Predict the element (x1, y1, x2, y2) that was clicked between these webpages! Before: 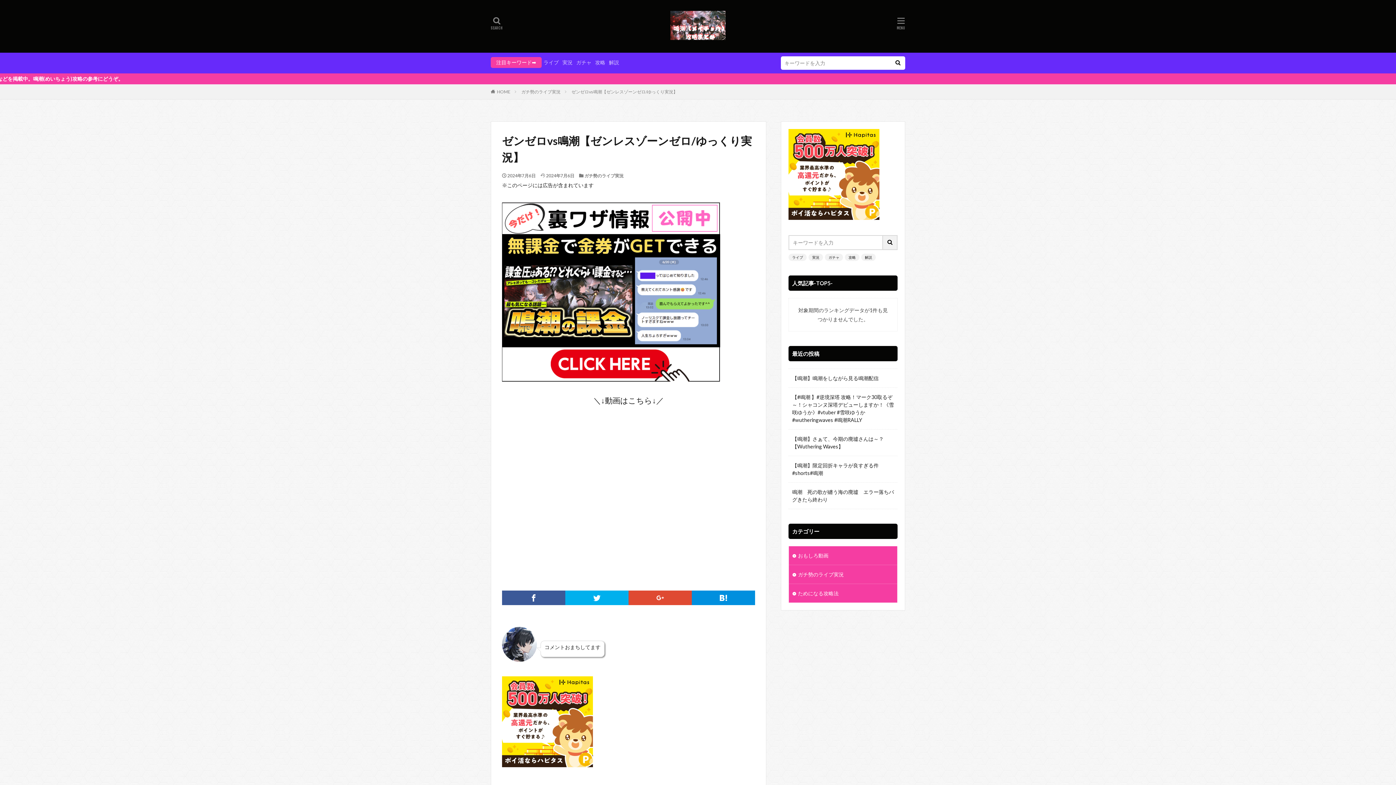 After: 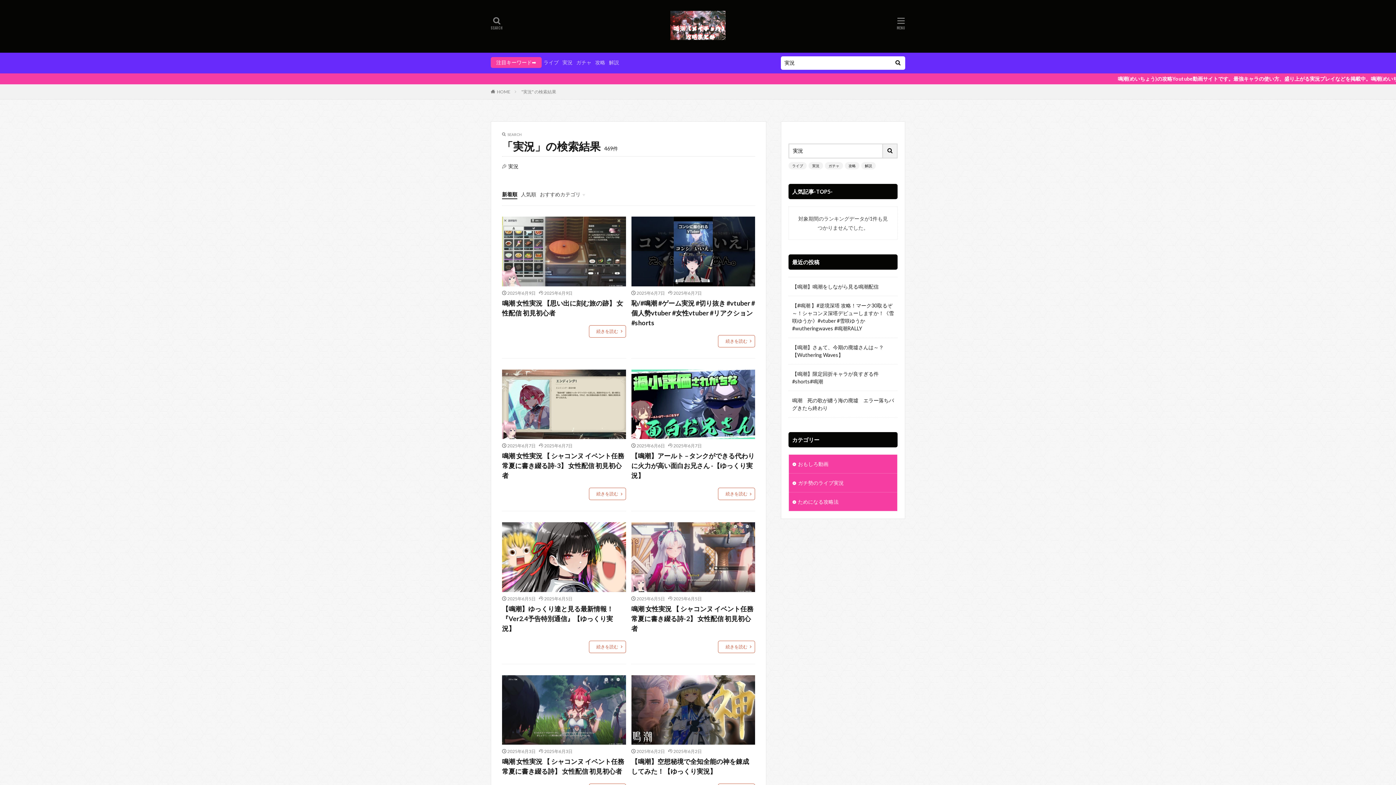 Action: label: 実況 bbox: (562, 59, 572, 65)